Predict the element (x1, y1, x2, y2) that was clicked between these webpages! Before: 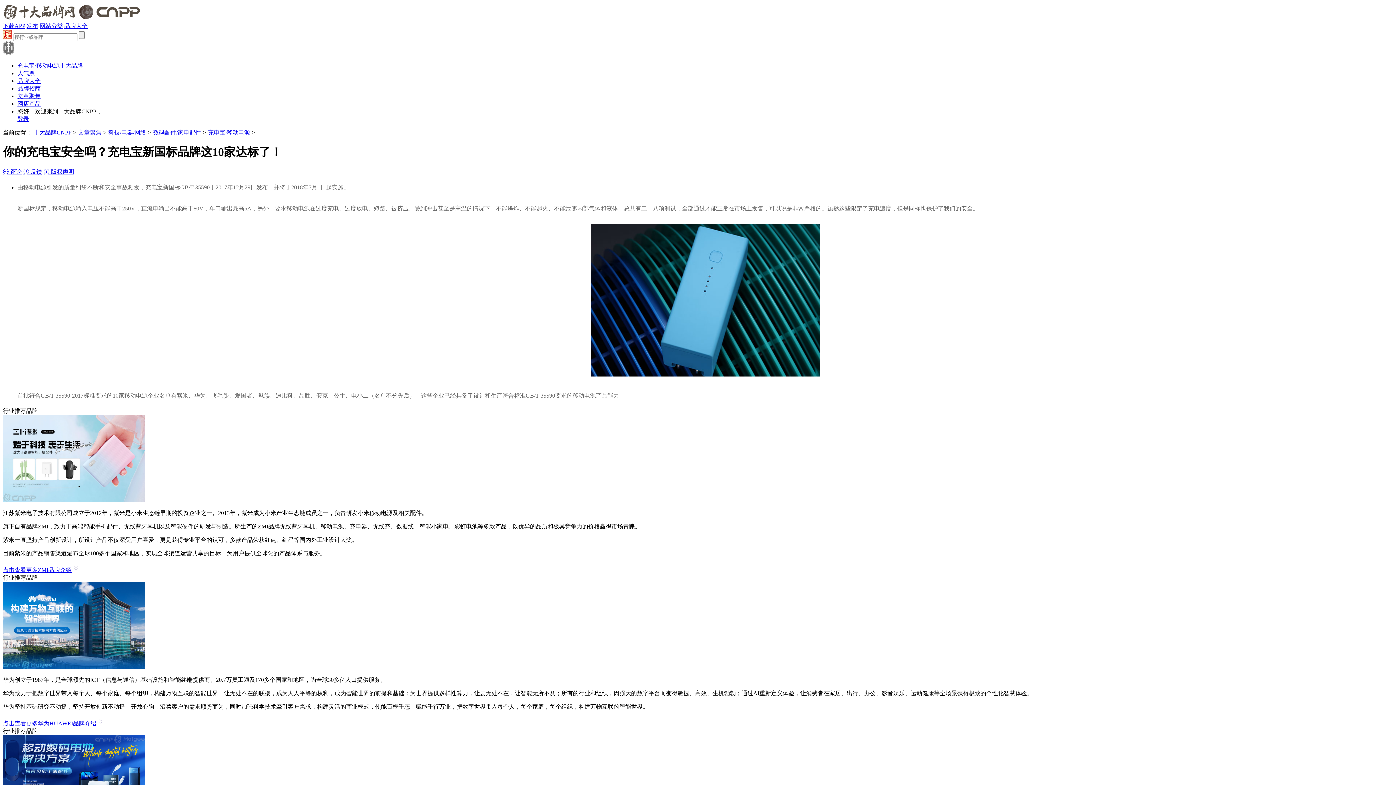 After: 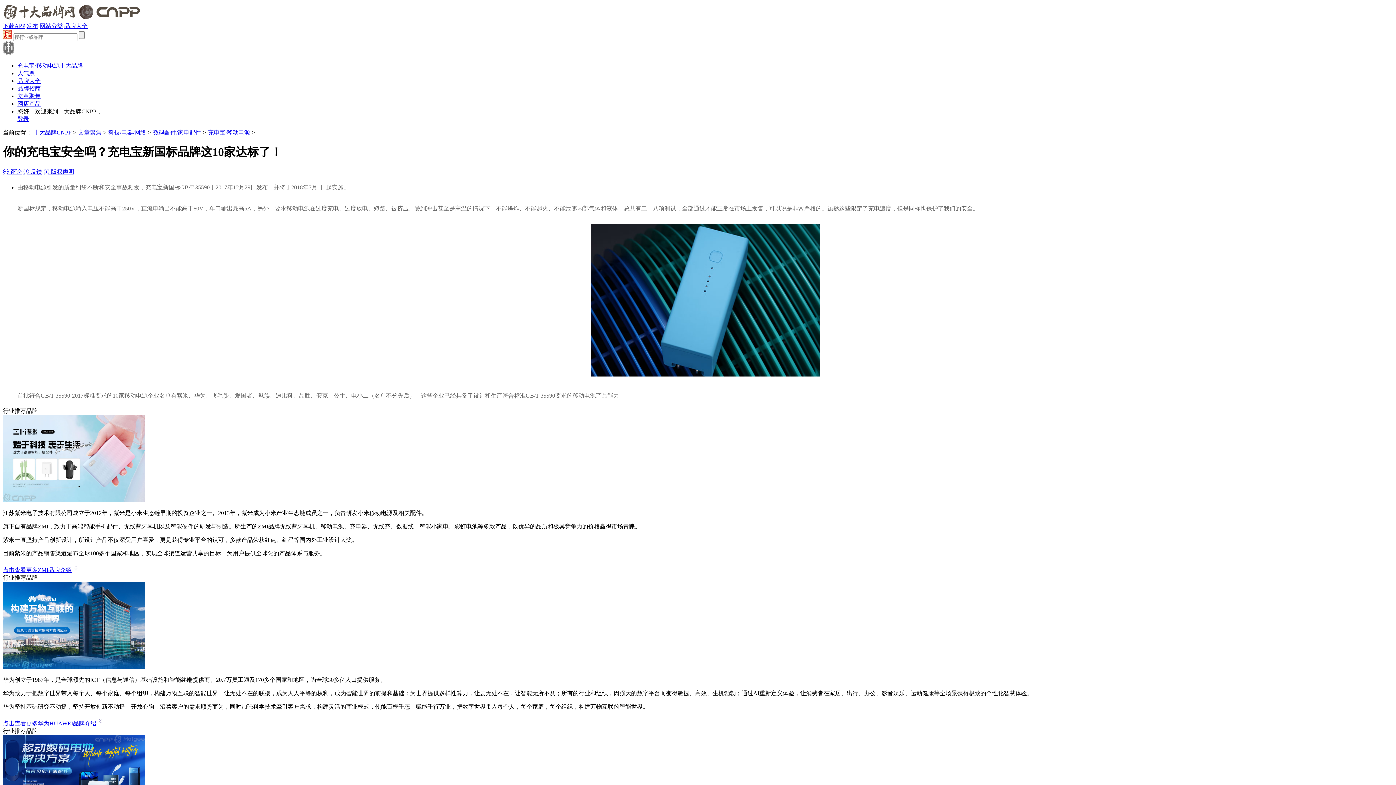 Action: label: 品牌大全 bbox: (64, 22, 87, 29)